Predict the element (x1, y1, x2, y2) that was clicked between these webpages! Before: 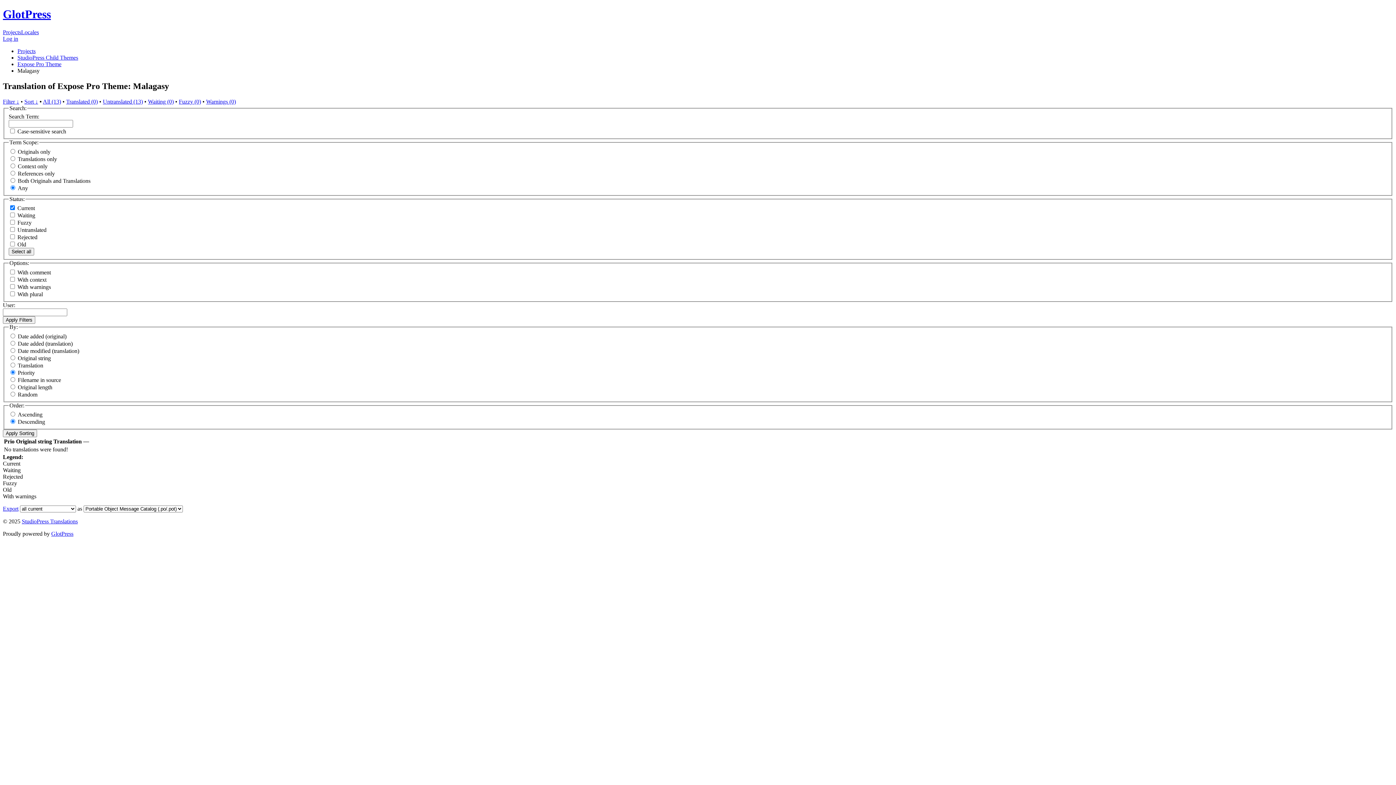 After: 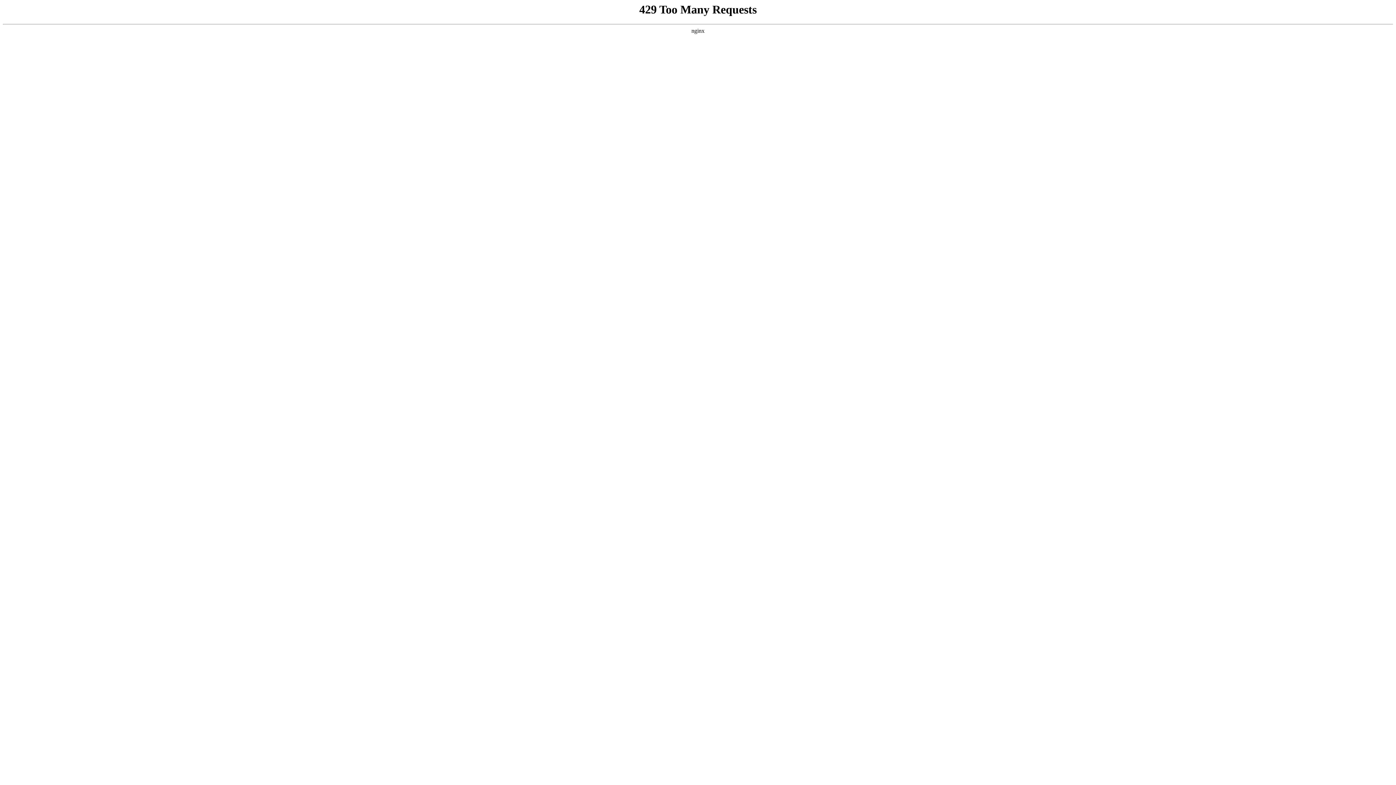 Action: label: Locales bbox: (21, 29, 38, 35)